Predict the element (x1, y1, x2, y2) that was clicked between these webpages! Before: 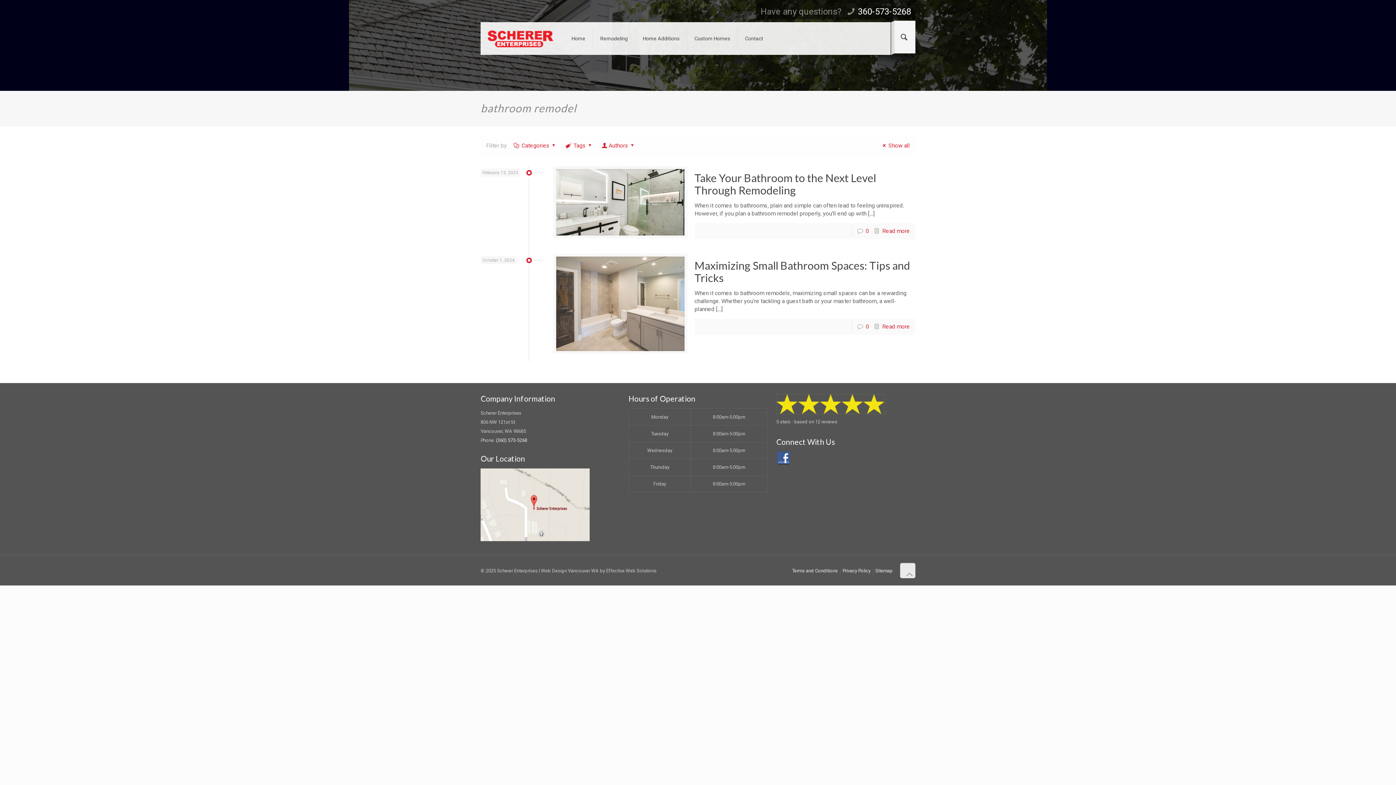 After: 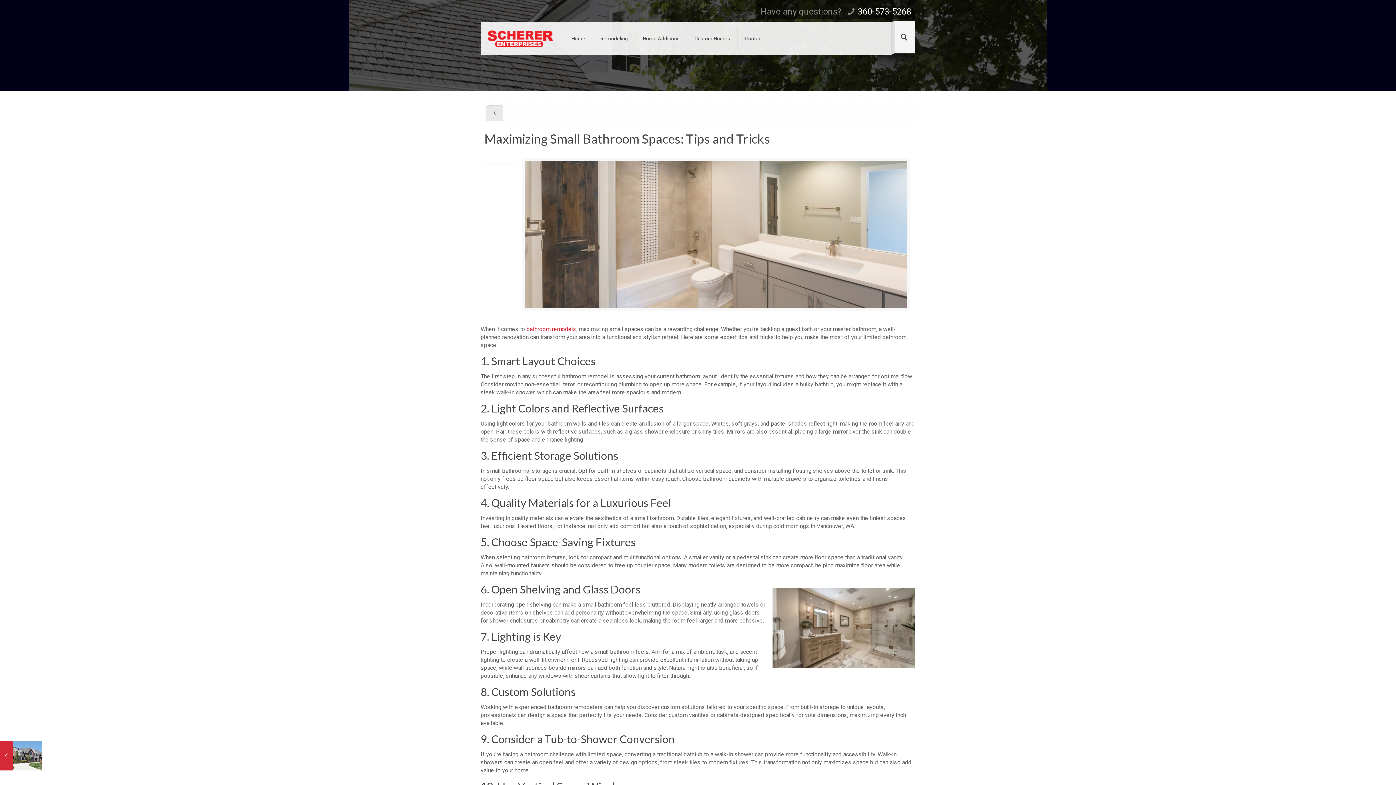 Action: bbox: (865, 323, 869, 330) label: 0